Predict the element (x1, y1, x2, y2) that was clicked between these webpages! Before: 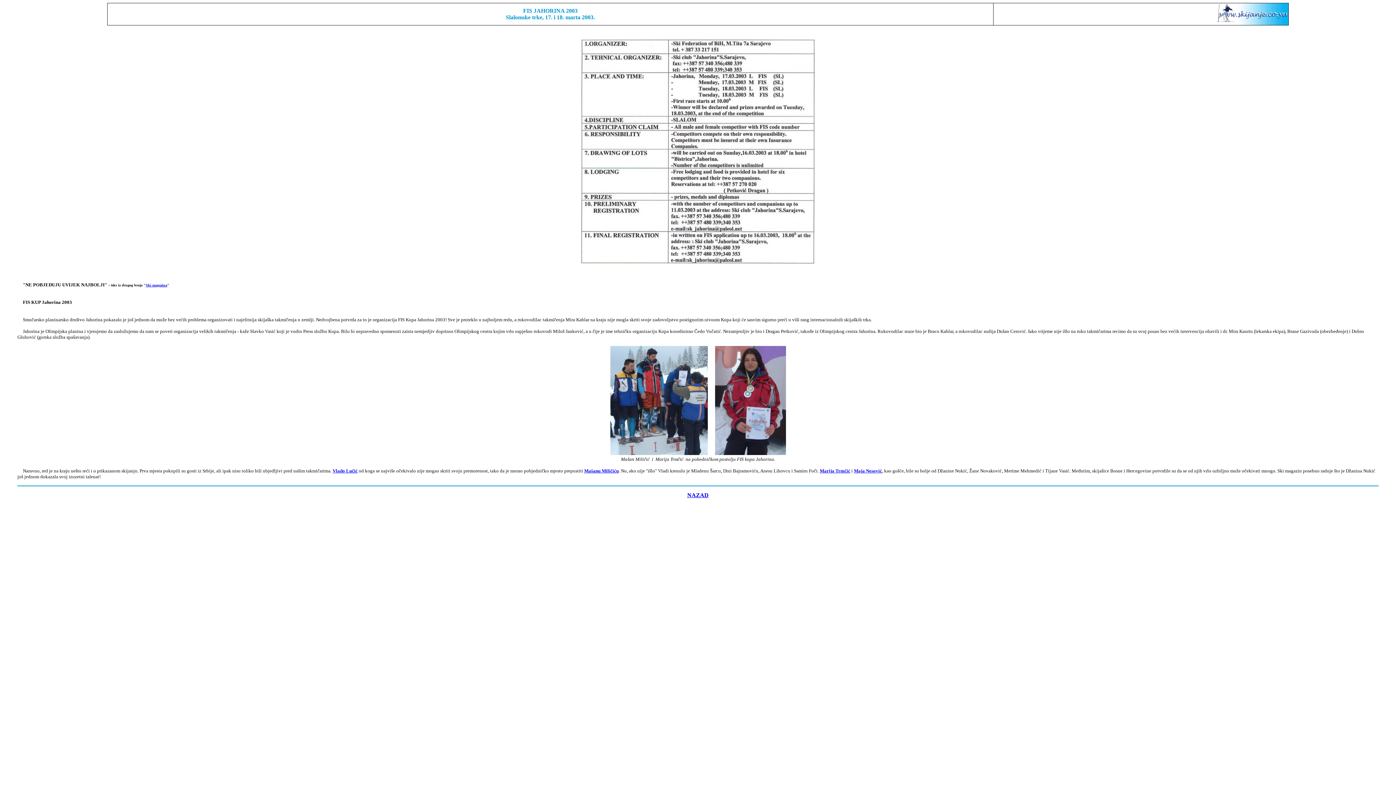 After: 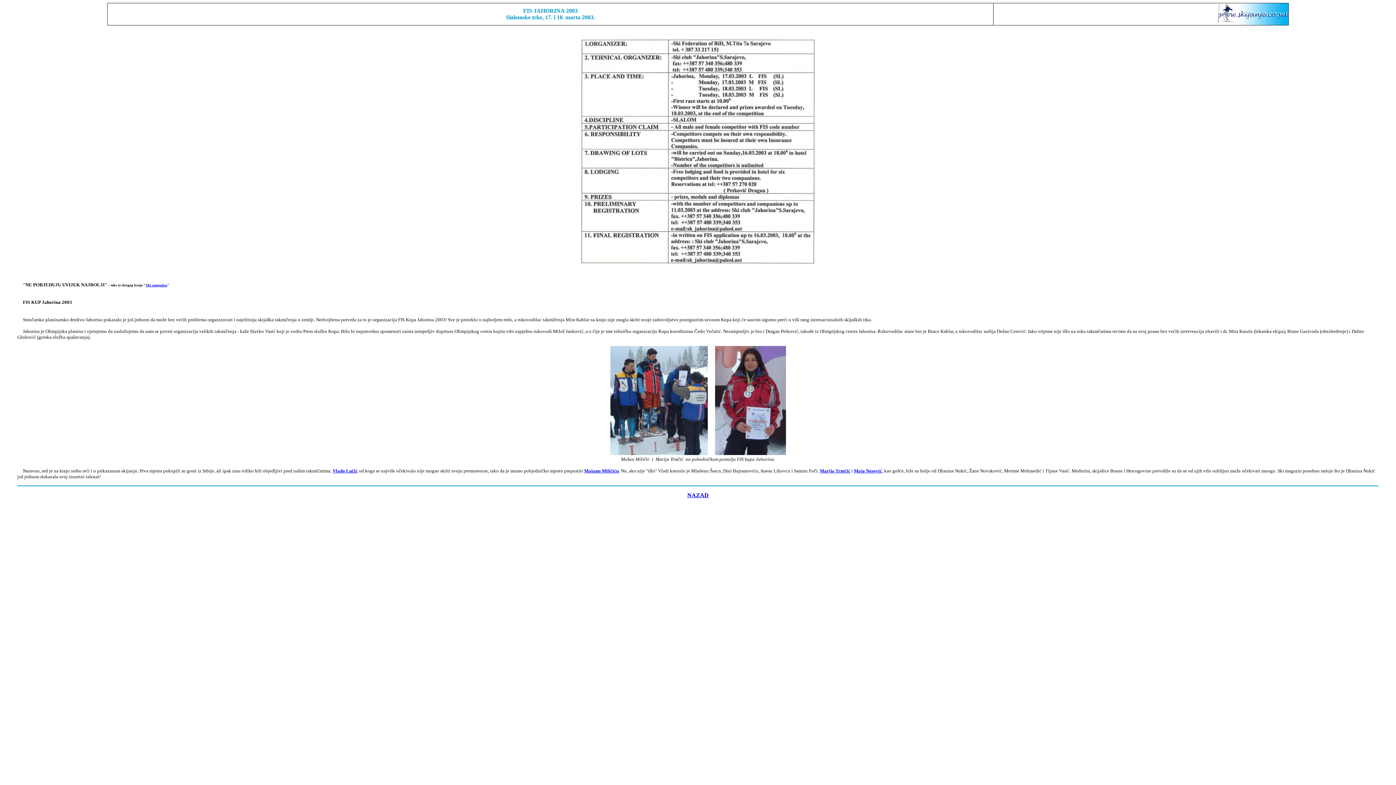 Action: label: Marija Trmčić bbox: (820, 468, 850, 473)